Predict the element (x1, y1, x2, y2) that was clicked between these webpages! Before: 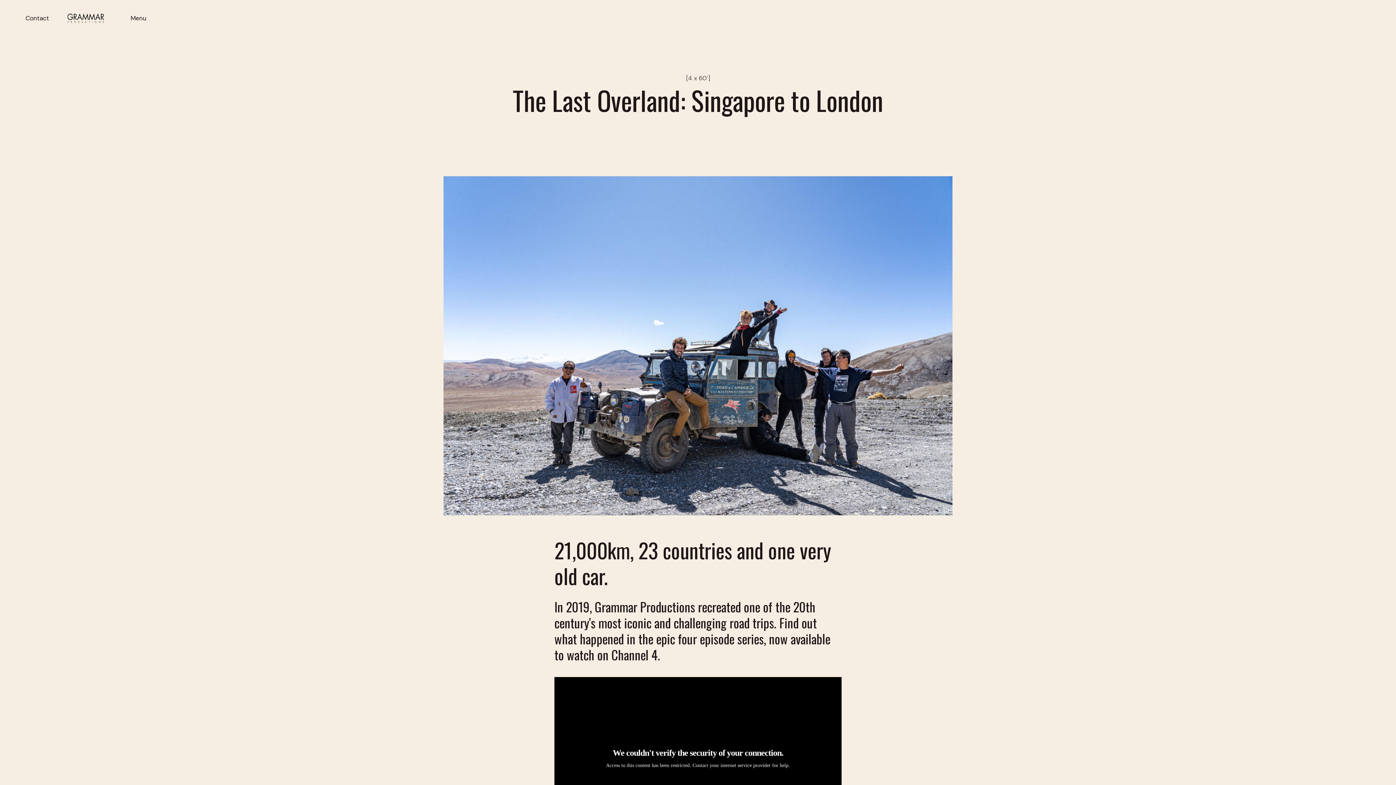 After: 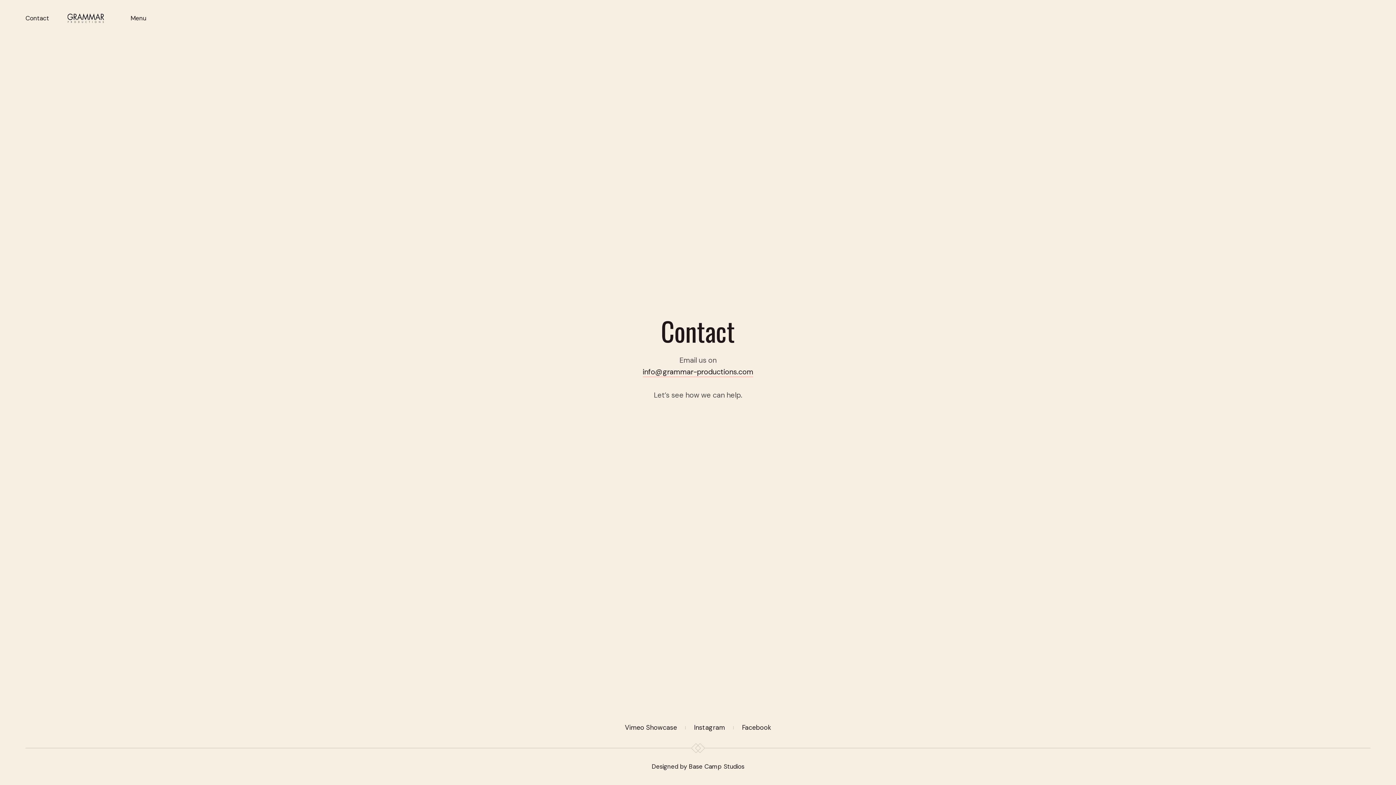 Action: label: Contact
 bbox: (18, 9, 56, 27)